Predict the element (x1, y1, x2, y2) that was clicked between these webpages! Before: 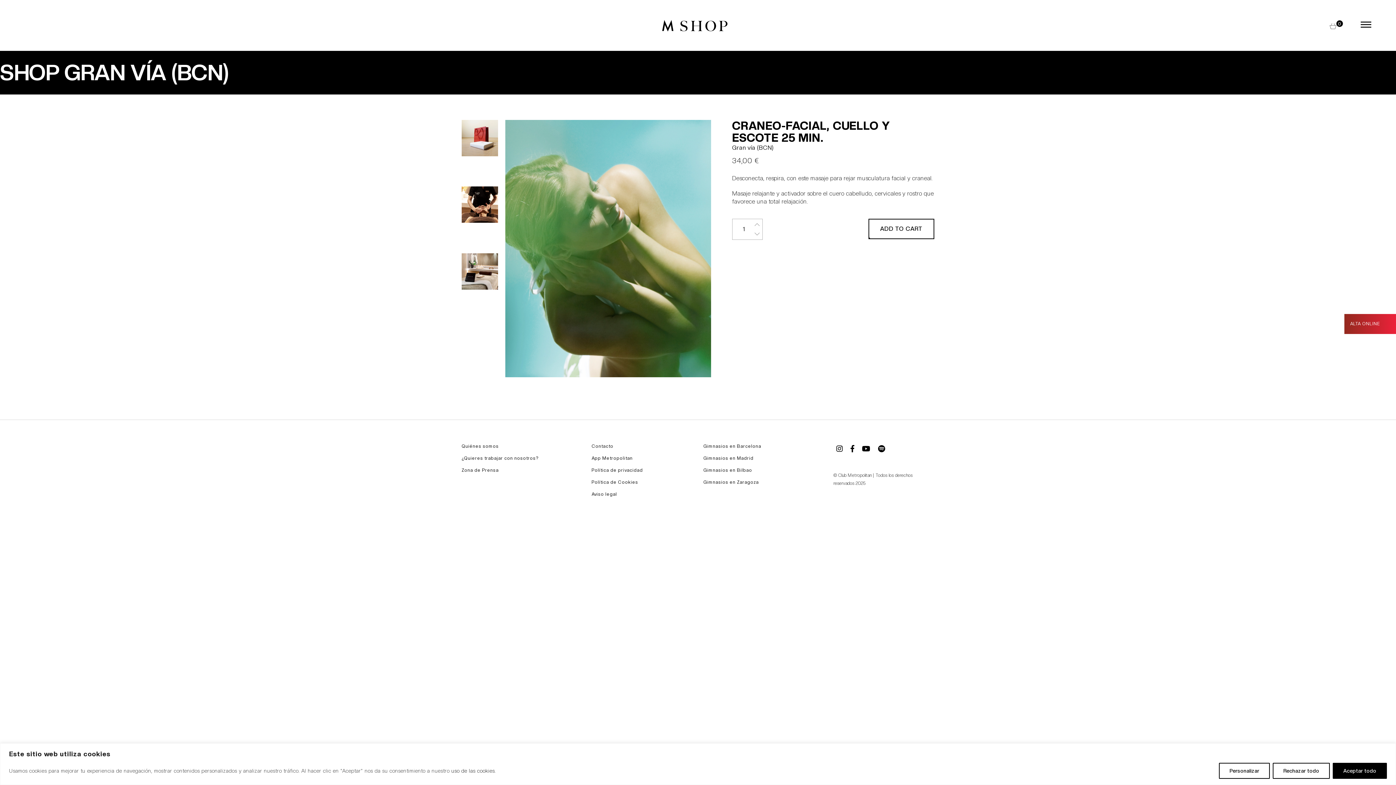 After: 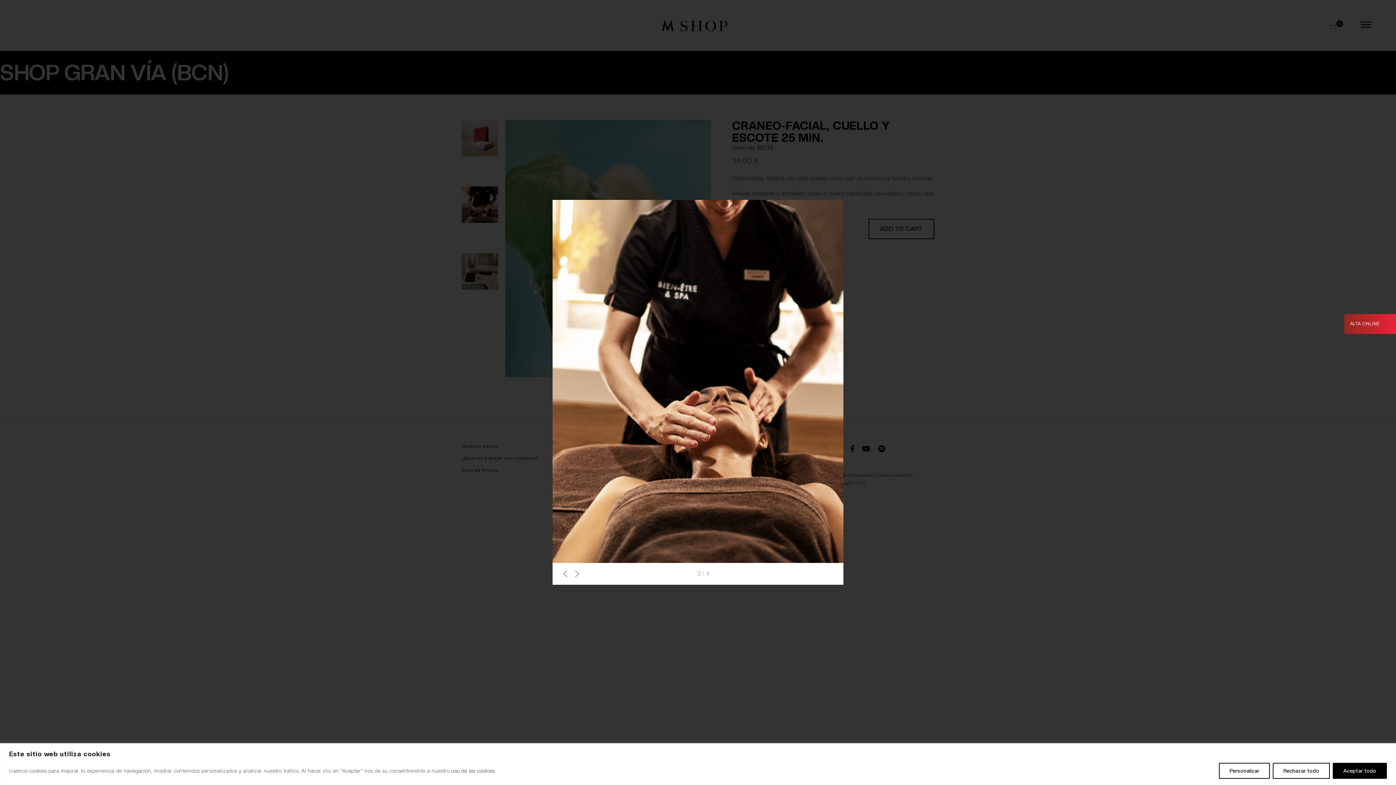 Action: bbox: (461, 217, 498, 224)